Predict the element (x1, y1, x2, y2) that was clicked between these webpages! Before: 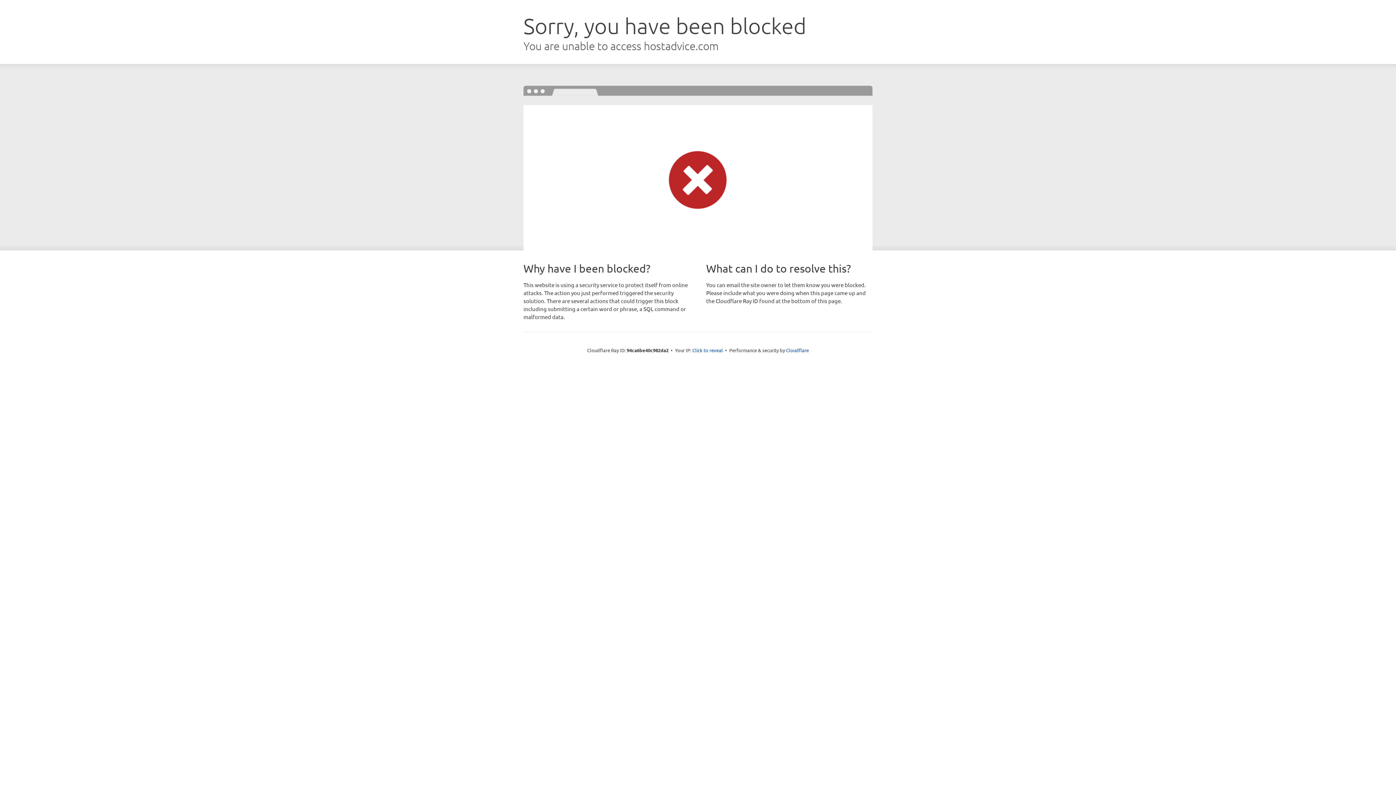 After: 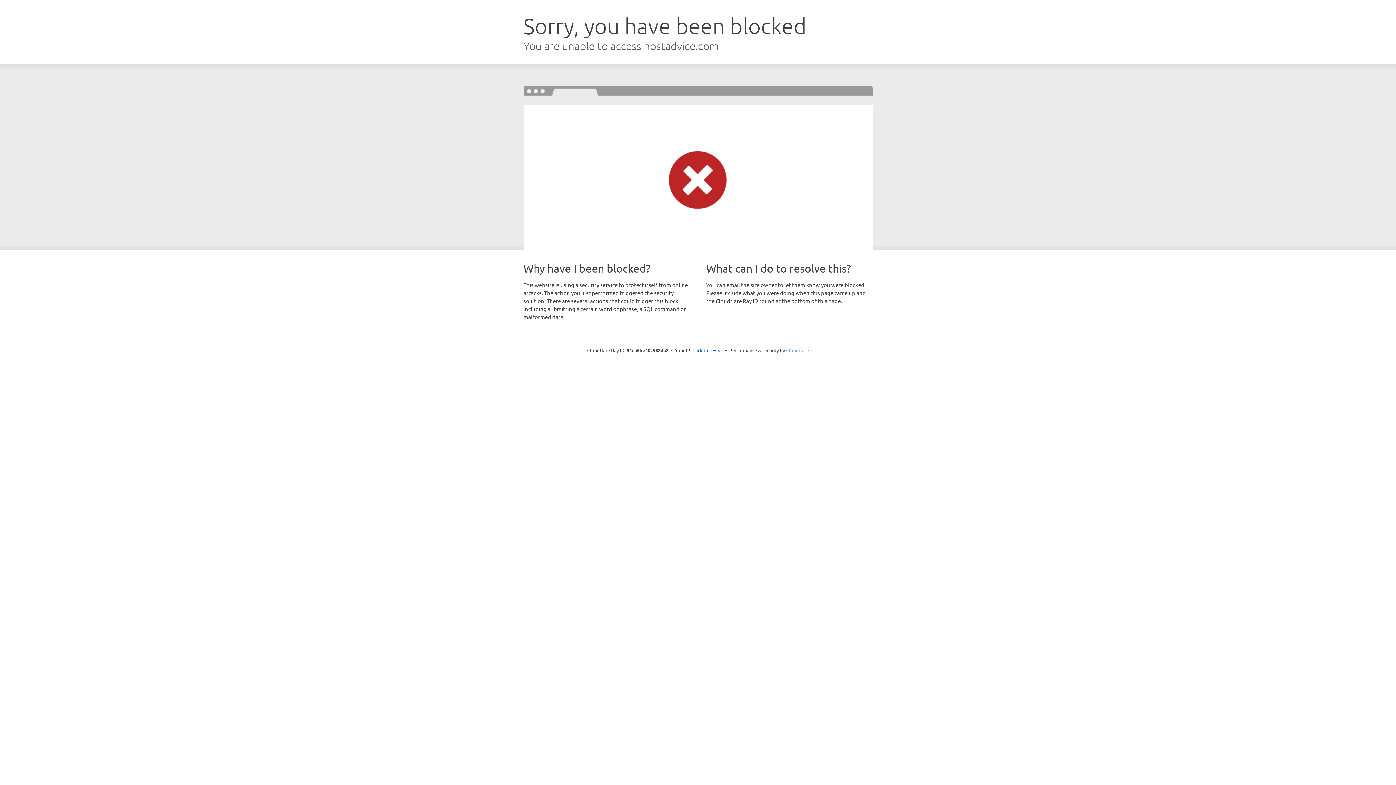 Action: bbox: (786, 347, 809, 353) label: Cloudflare